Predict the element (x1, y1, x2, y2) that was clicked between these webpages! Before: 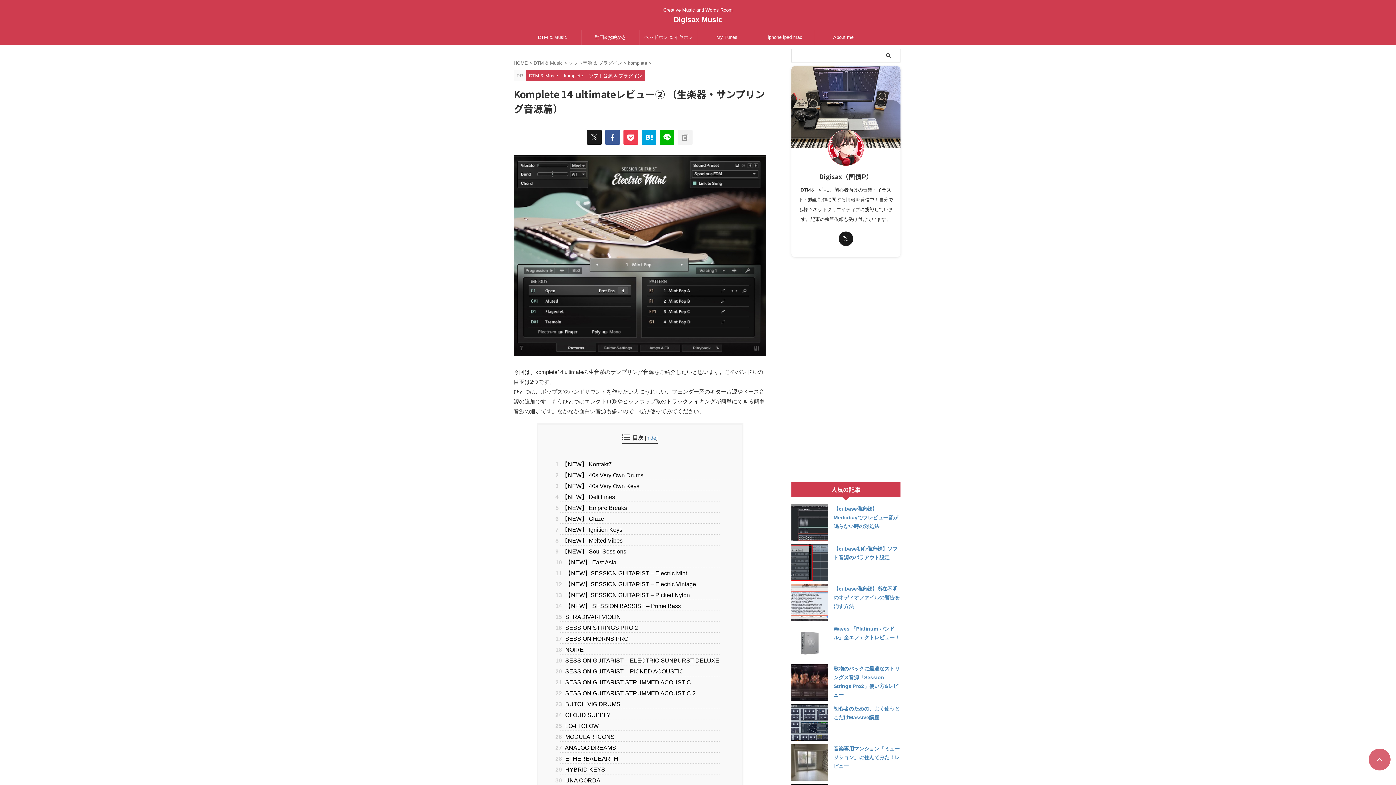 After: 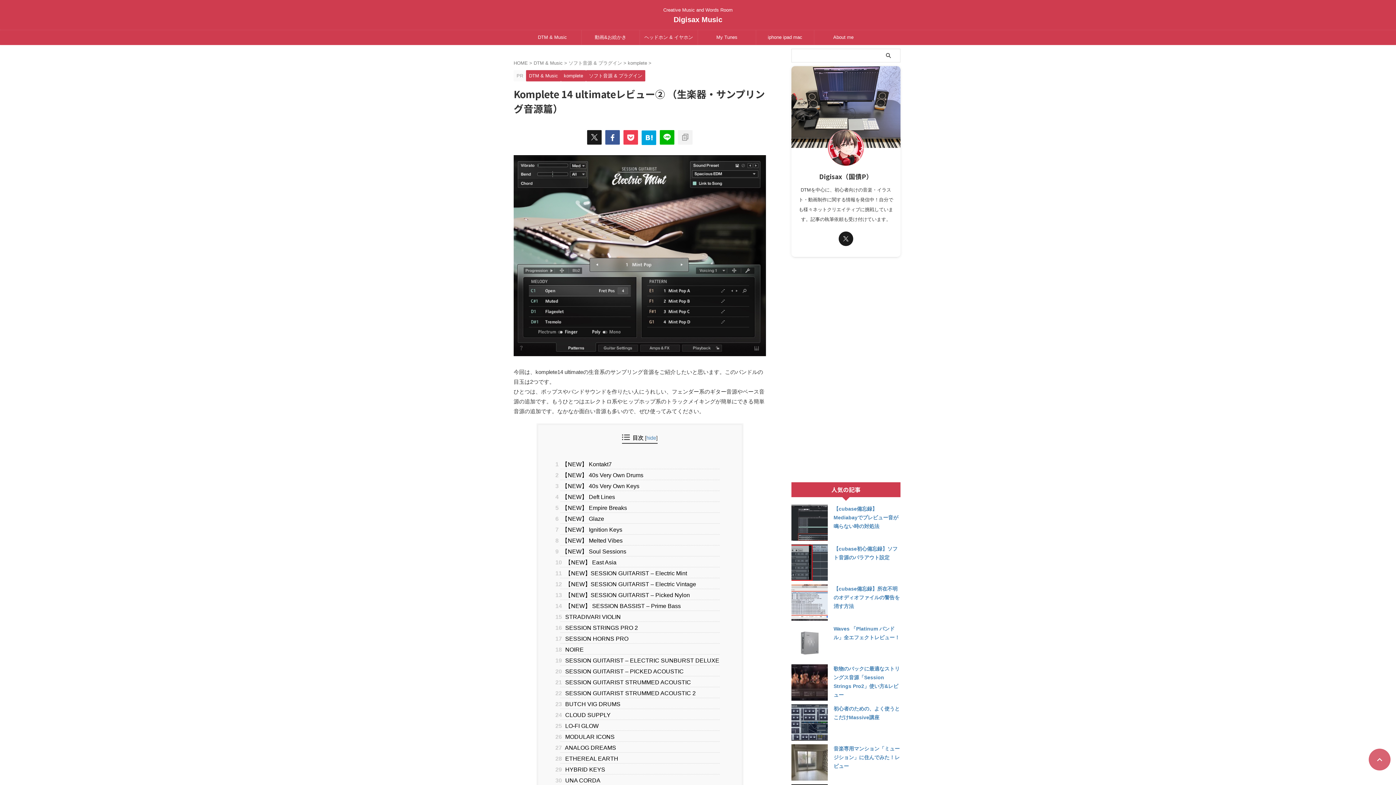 Action: bbox: (641, 130, 656, 144)